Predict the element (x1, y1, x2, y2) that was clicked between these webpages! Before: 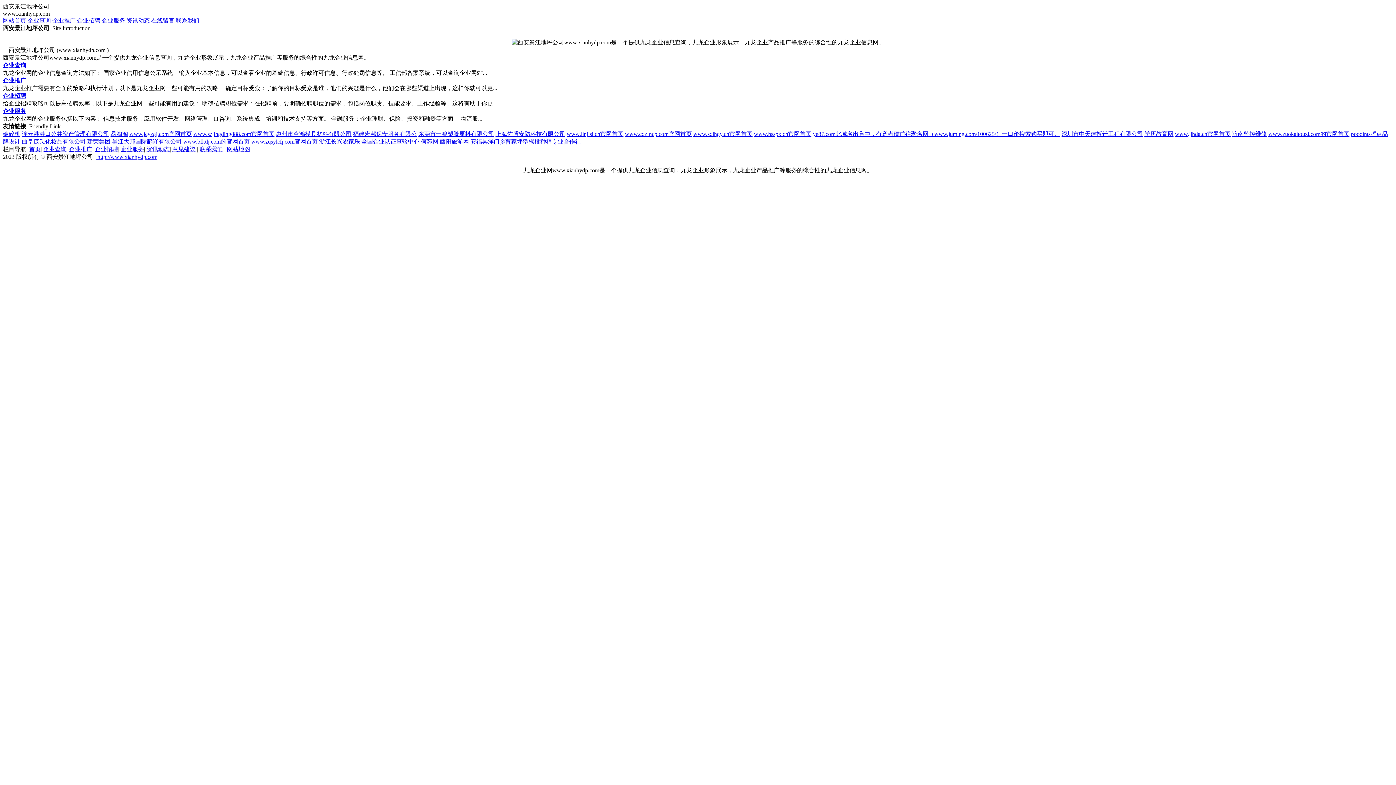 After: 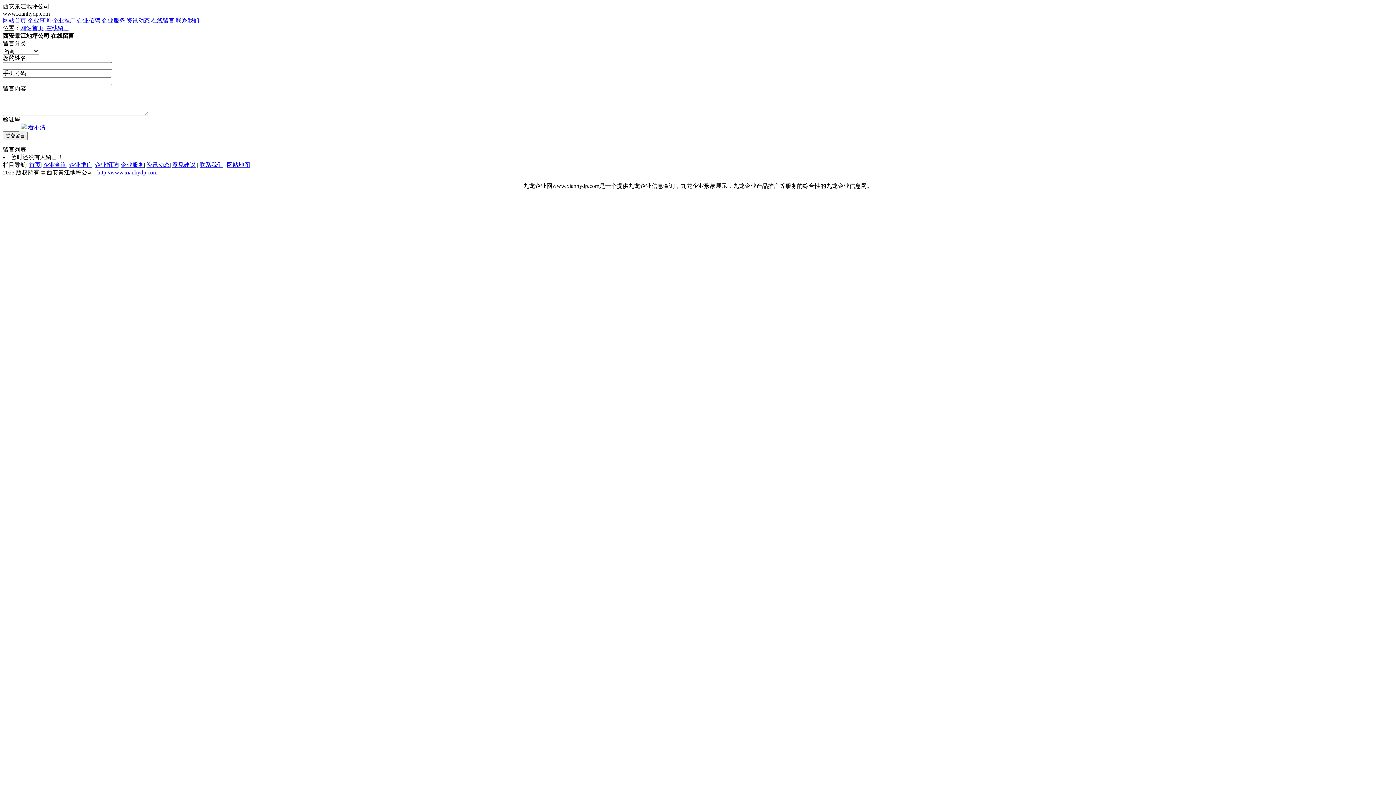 Action: bbox: (151, 17, 174, 23) label: 在线留言